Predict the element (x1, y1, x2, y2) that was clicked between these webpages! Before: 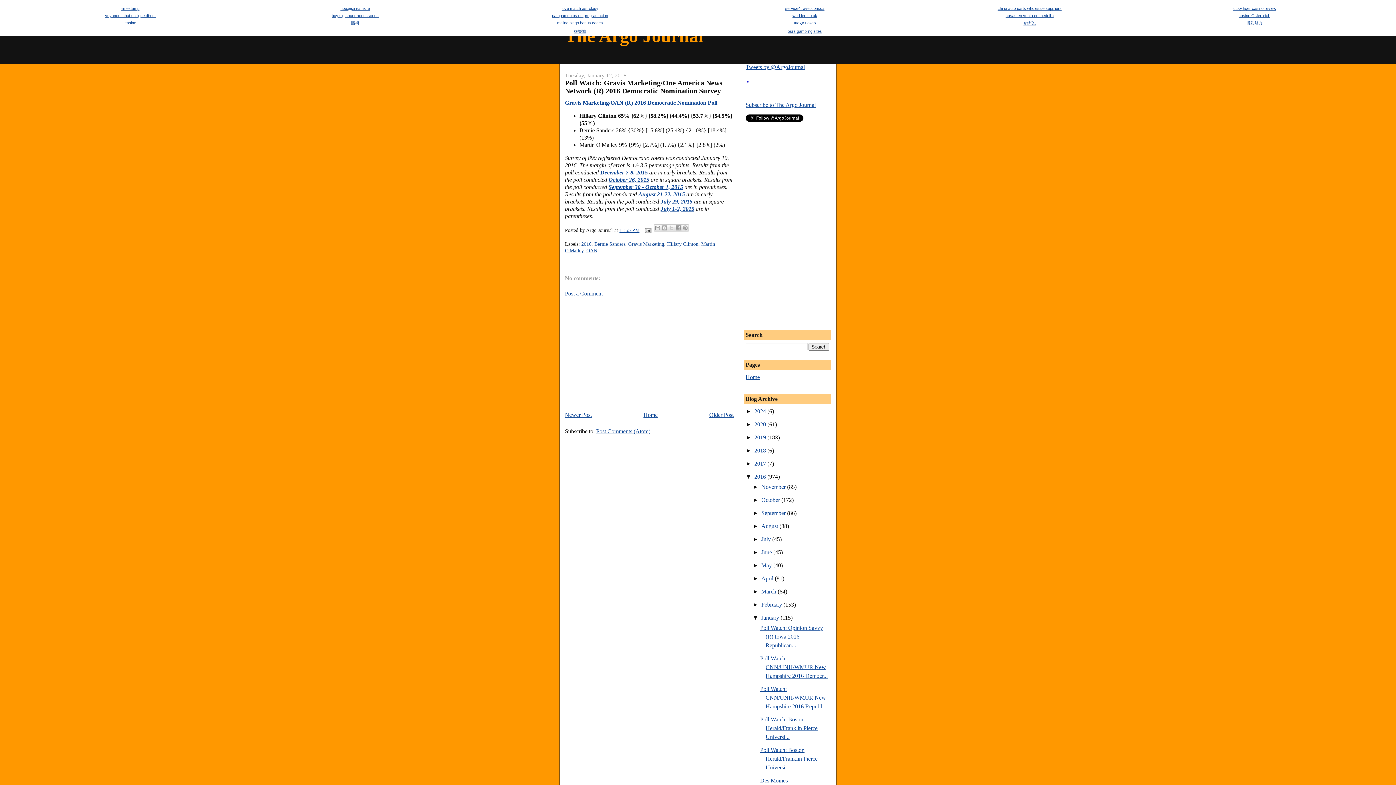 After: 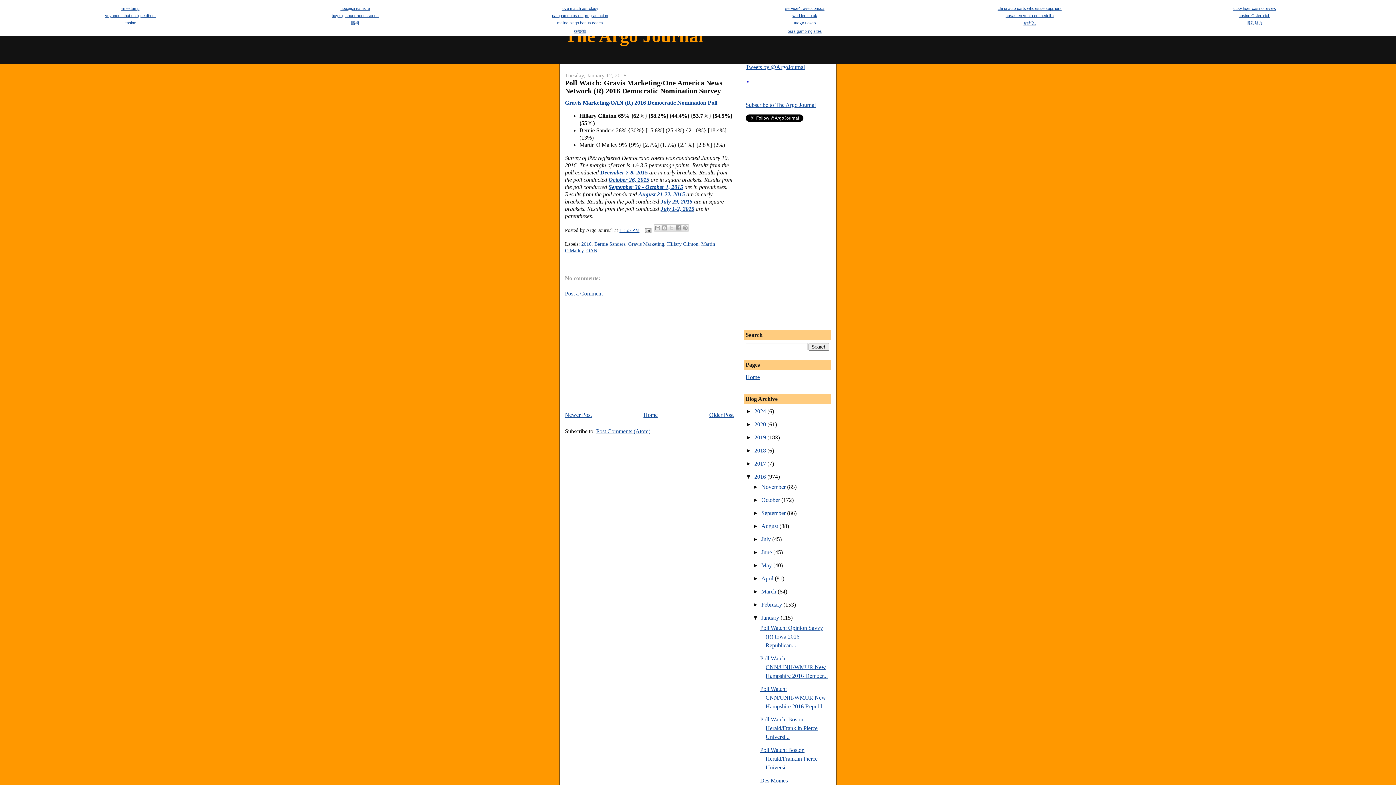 Action: bbox: (660, 205, 694, 212) label: July 1-2, 2015